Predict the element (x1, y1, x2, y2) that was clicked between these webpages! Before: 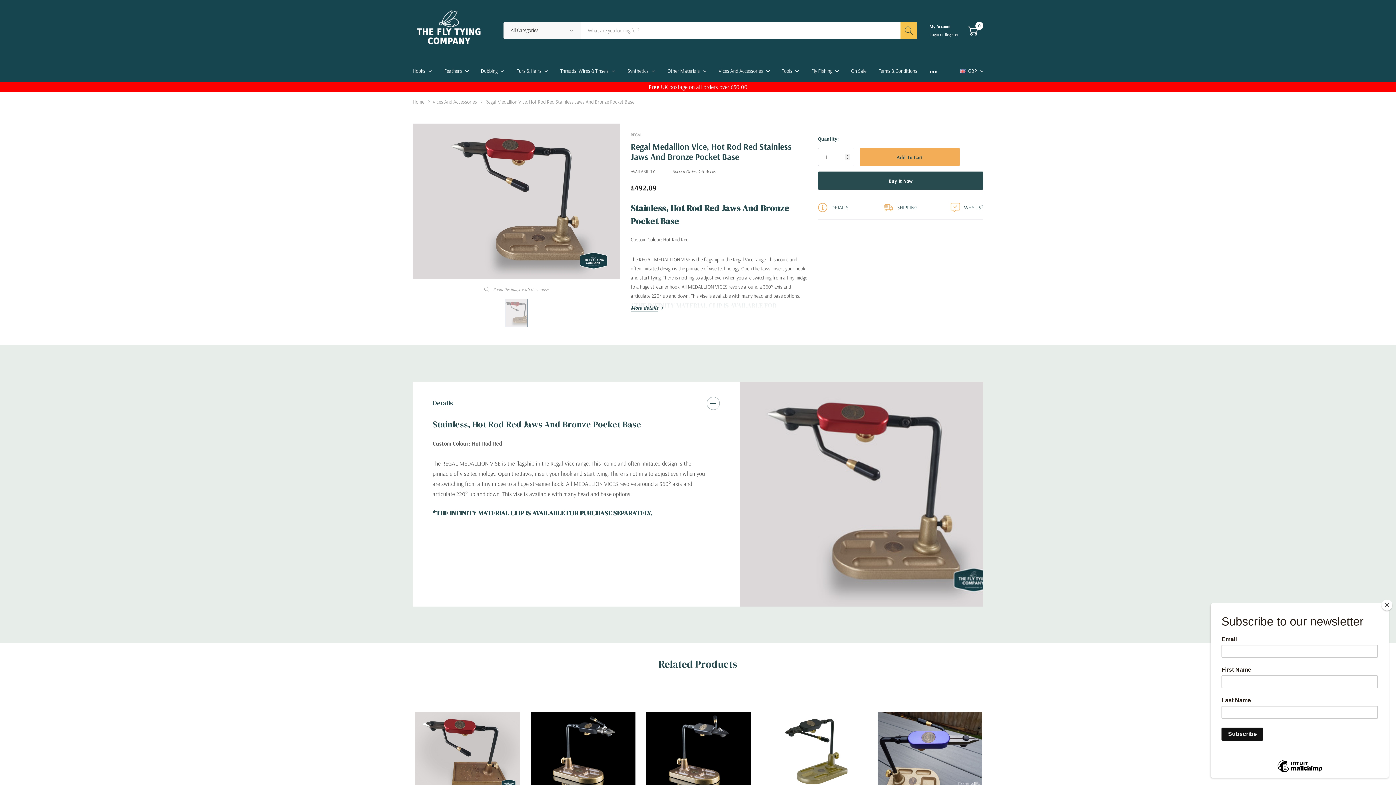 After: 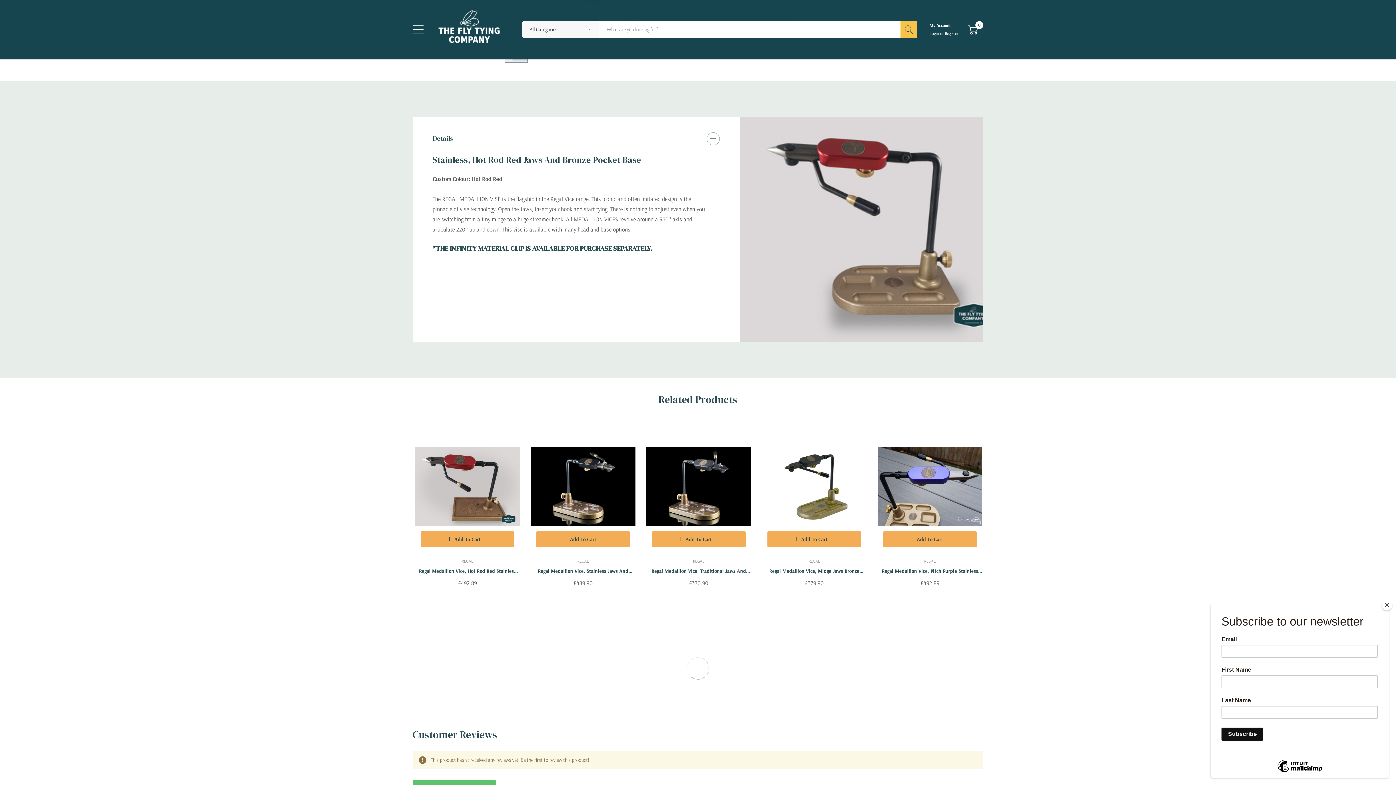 Action: label: More details bbox: (630, 301, 658, 314)